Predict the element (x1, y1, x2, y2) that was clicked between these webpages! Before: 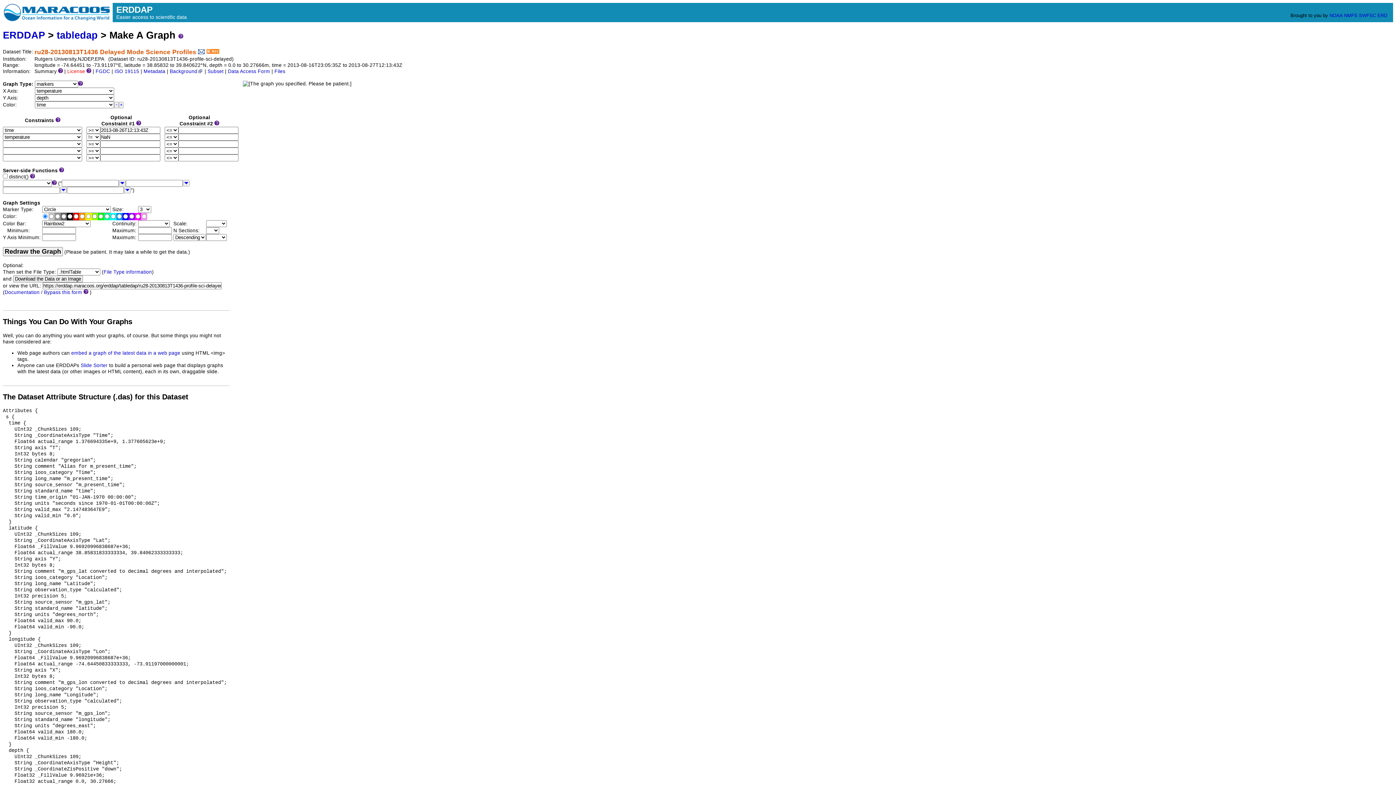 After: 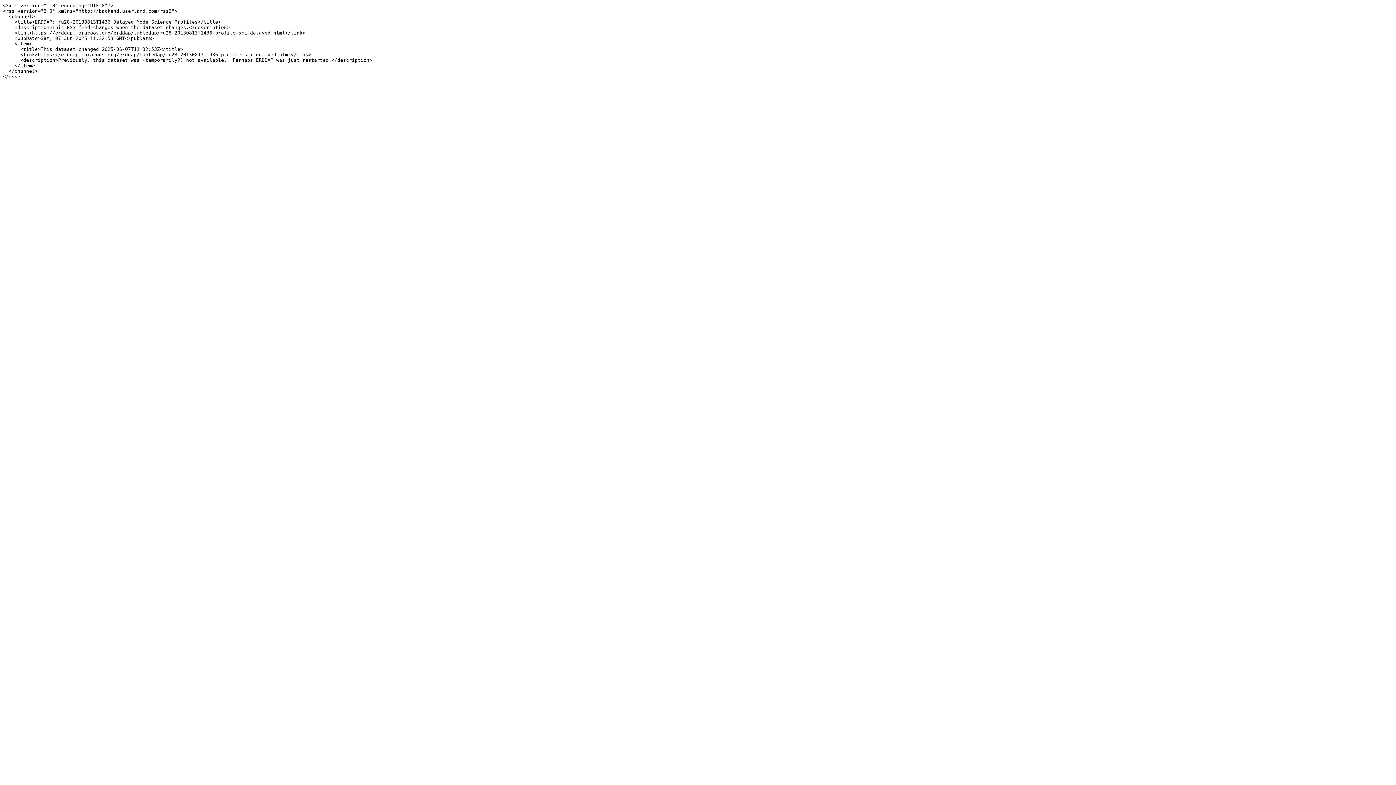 Action: bbox: (206, 48, 219, 55)